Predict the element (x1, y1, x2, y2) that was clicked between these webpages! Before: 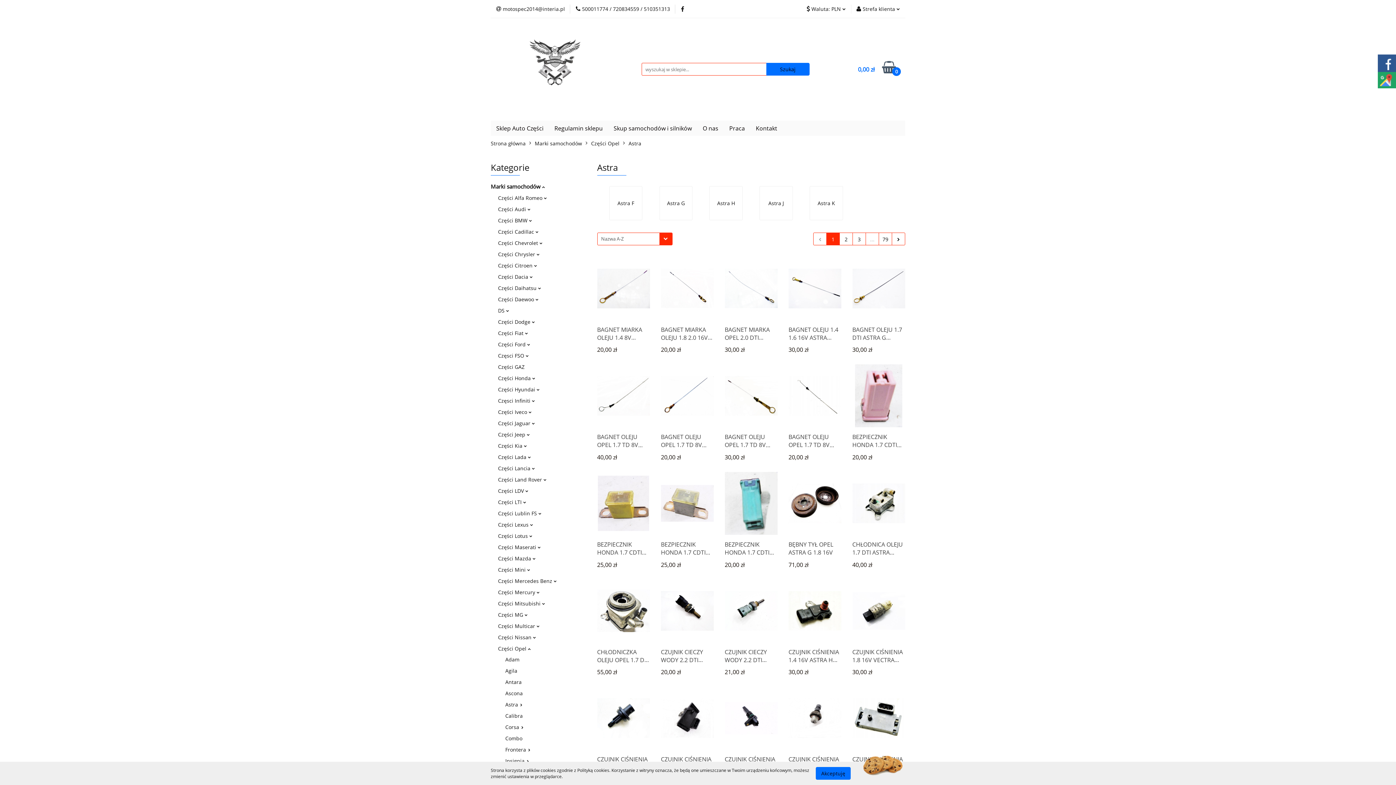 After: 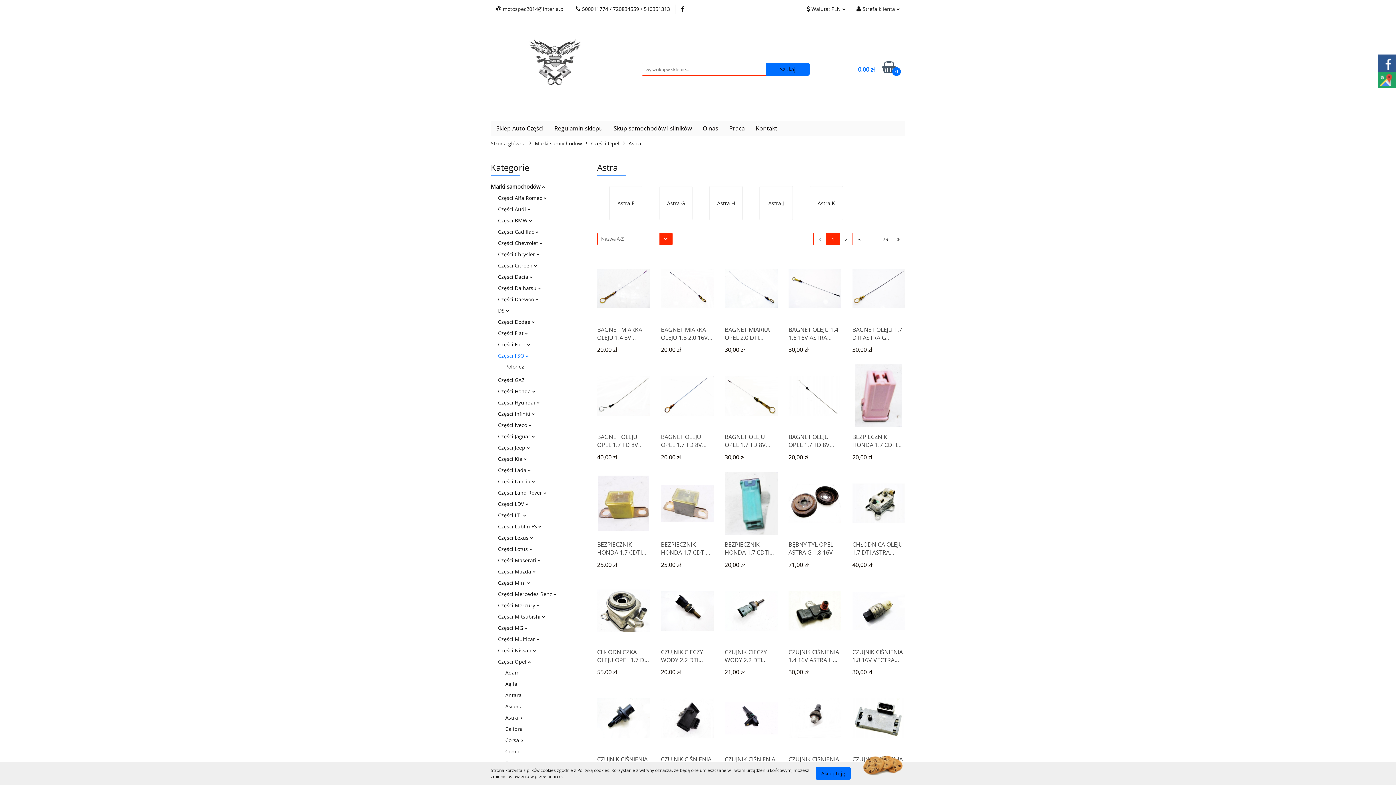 Action: bbox: (498, 352, 528, 359) label: Częsci FSO 